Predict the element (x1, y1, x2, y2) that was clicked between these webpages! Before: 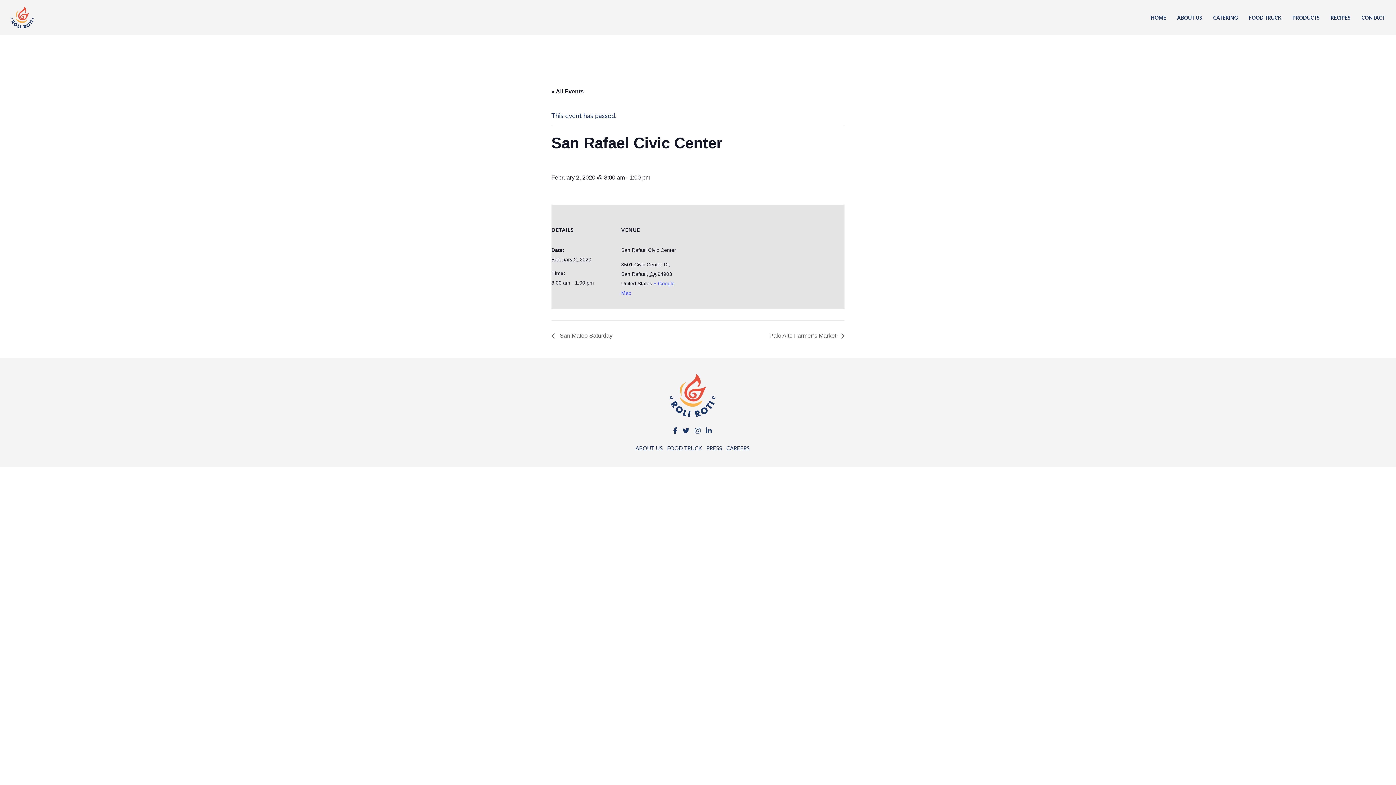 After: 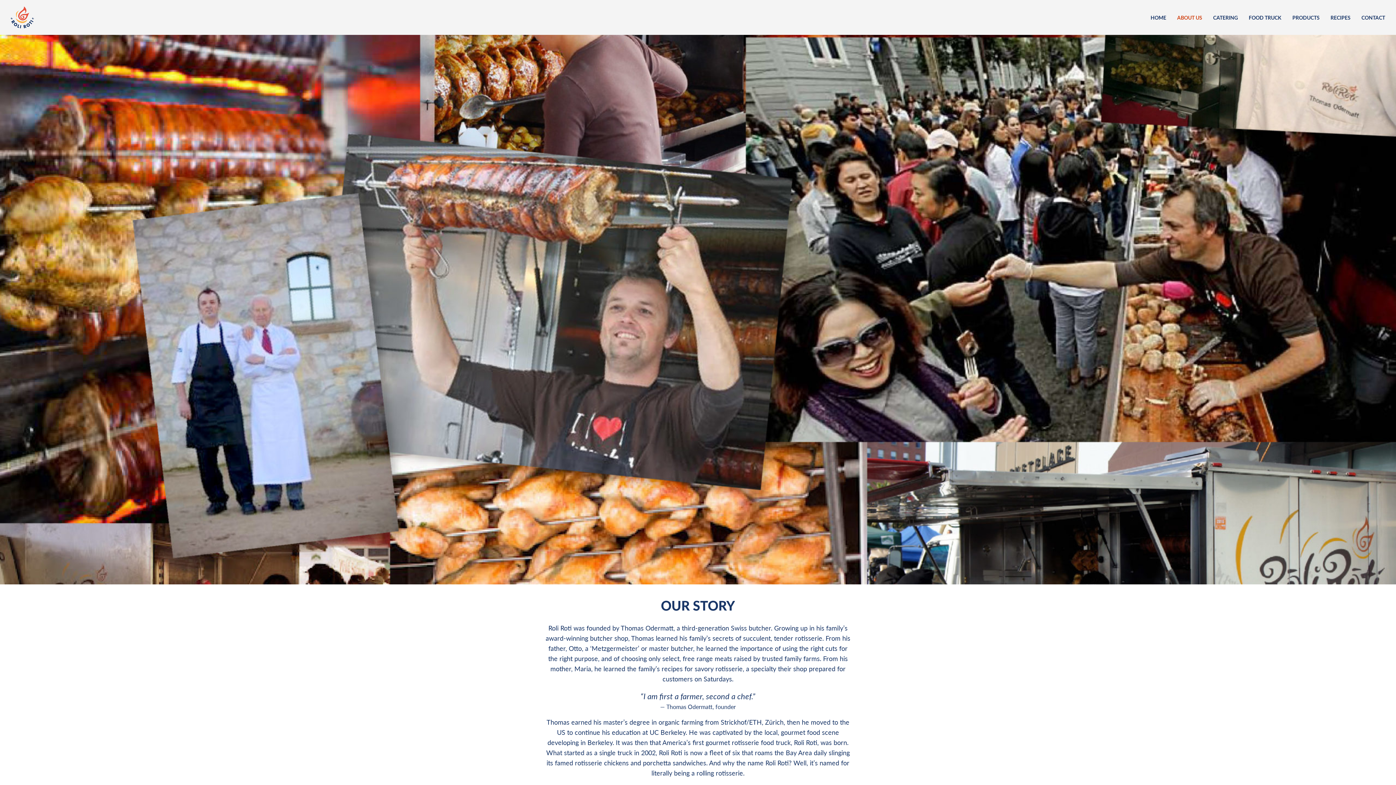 Action: bbox: (1175, 8, 1204, 26) label: ABOUT US